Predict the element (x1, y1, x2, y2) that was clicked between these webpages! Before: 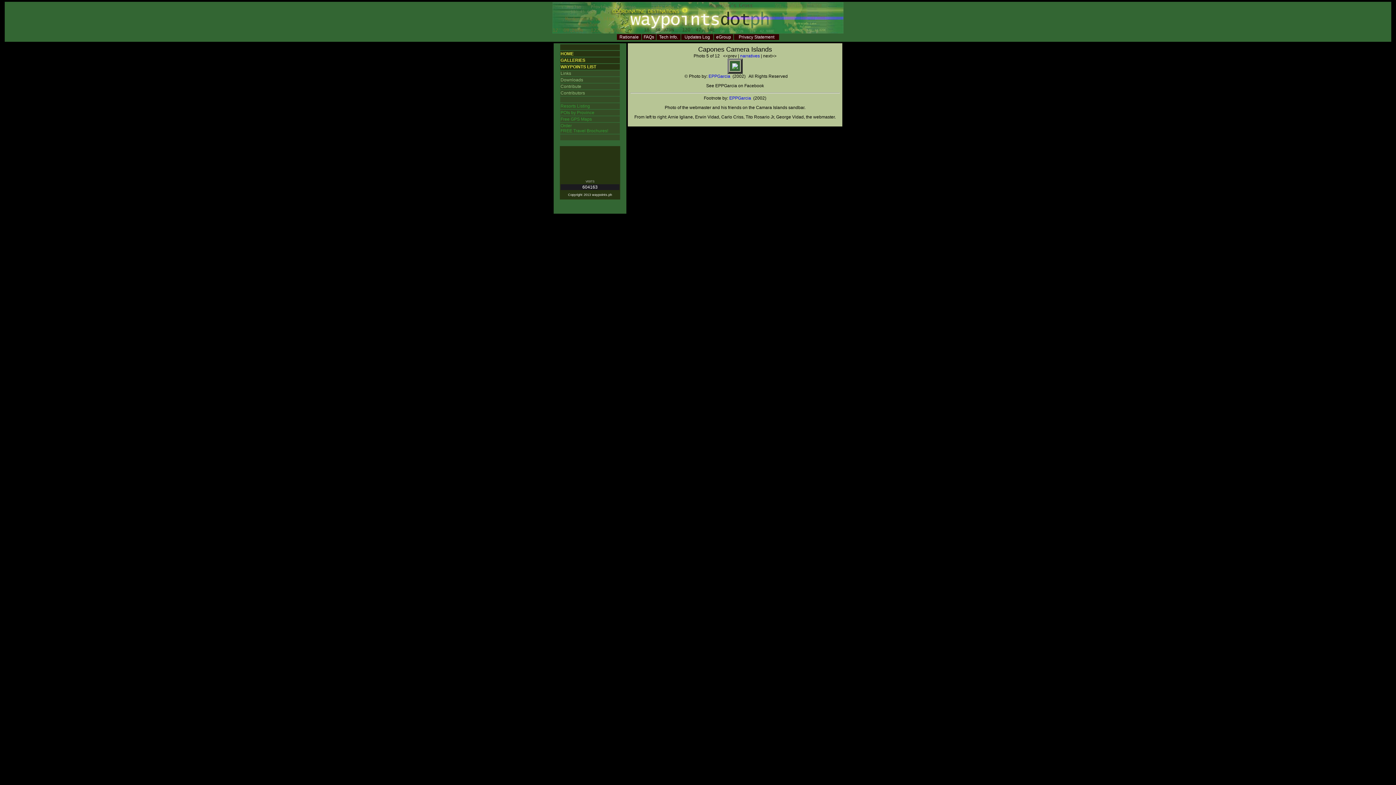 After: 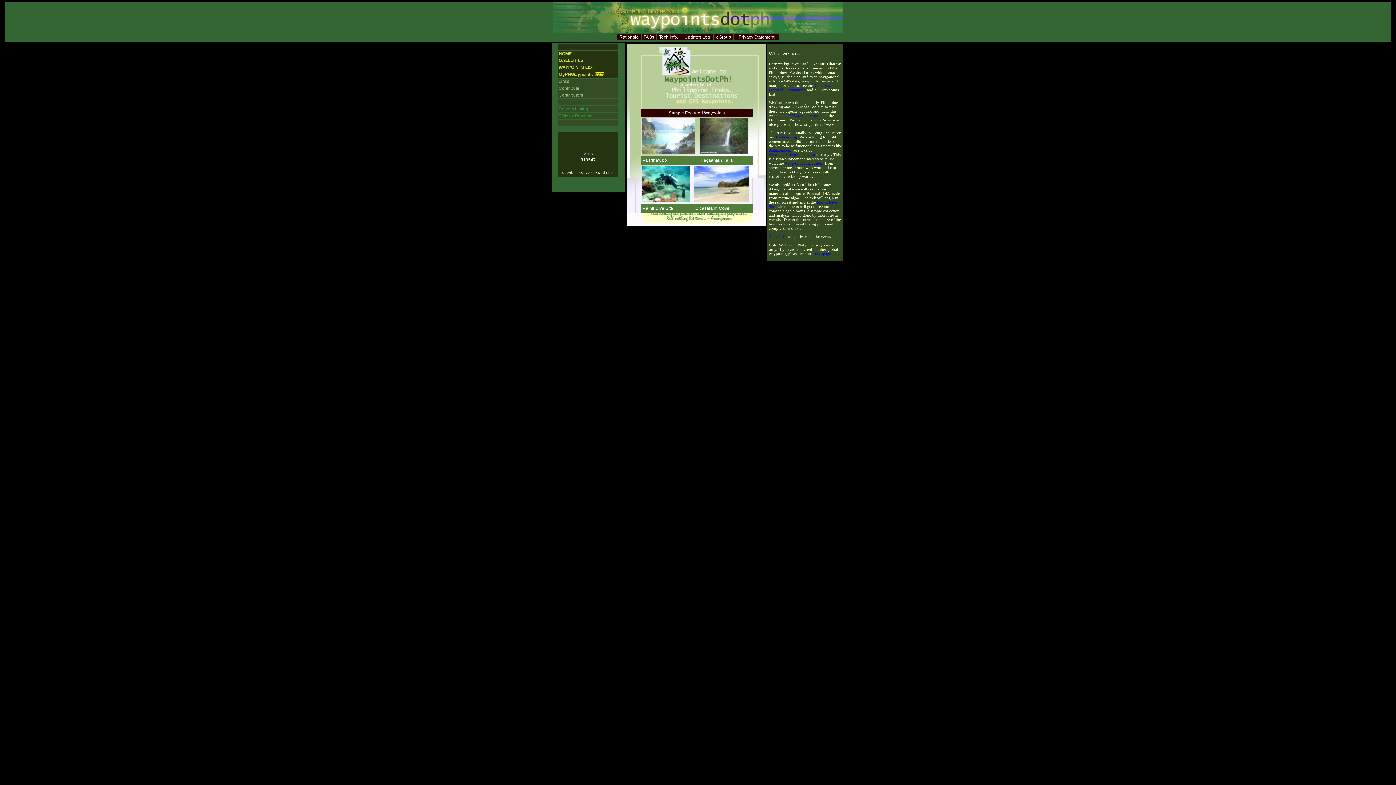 Action: label: HOME bbox: (560, 51, 573, 56)